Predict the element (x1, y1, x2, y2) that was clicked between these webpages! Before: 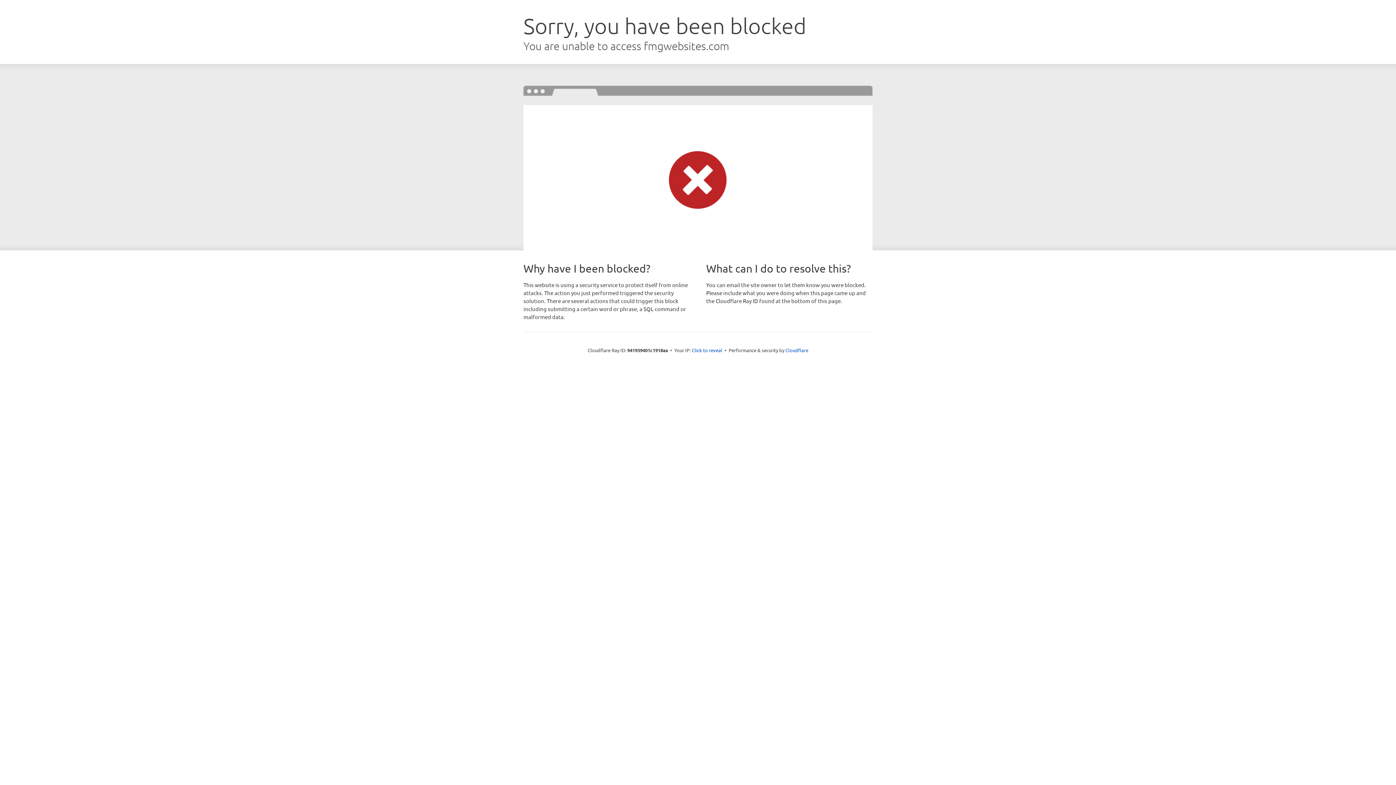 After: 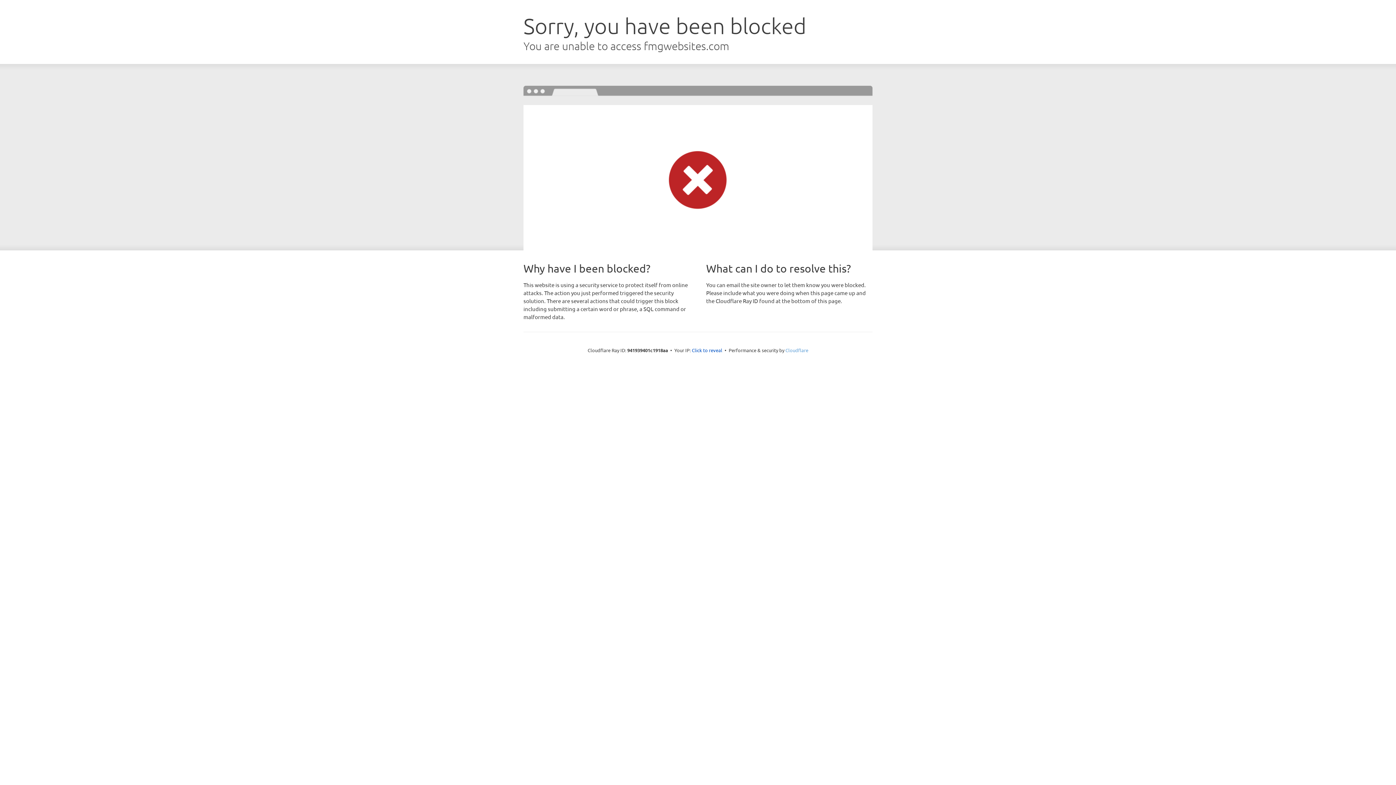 Action: label: Cloudflare bbox: (785, 347, 808, 353)